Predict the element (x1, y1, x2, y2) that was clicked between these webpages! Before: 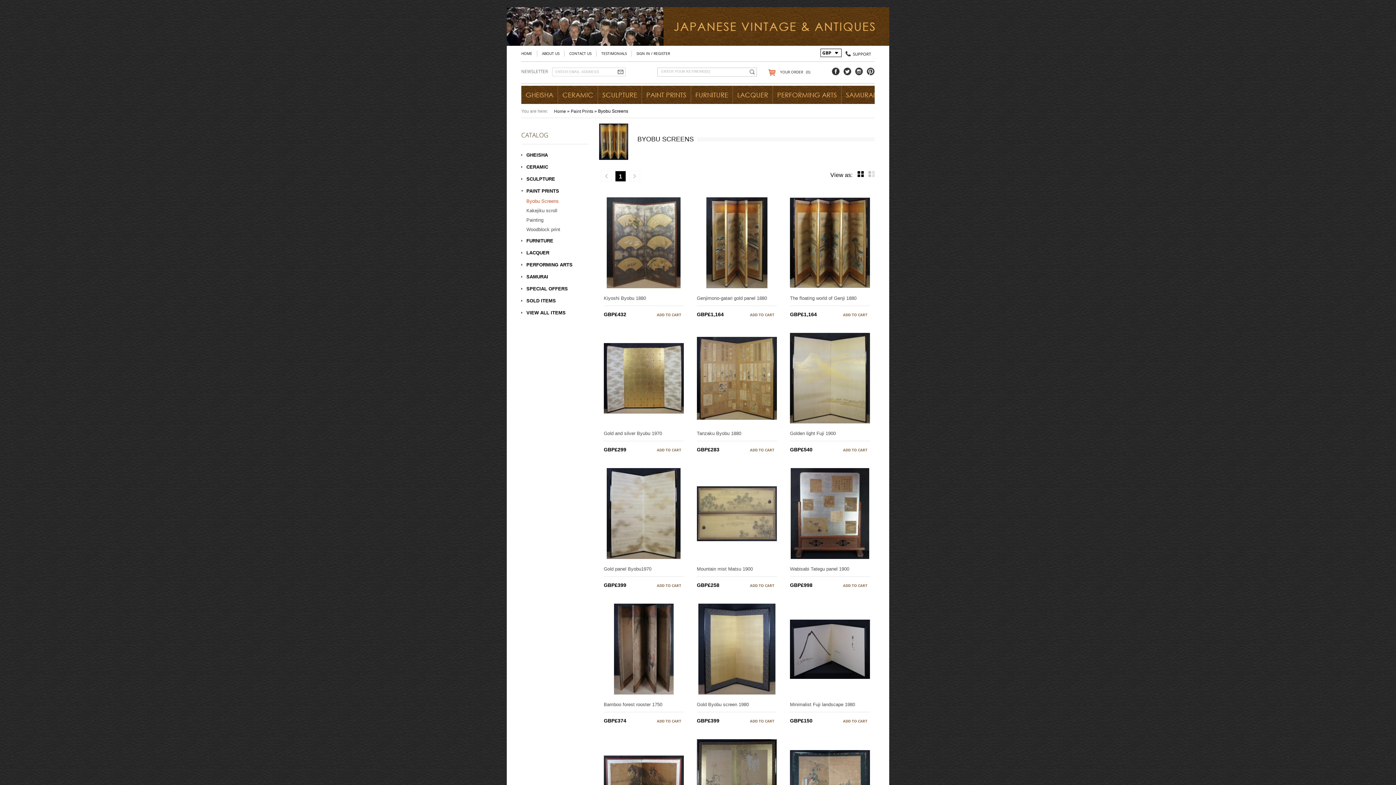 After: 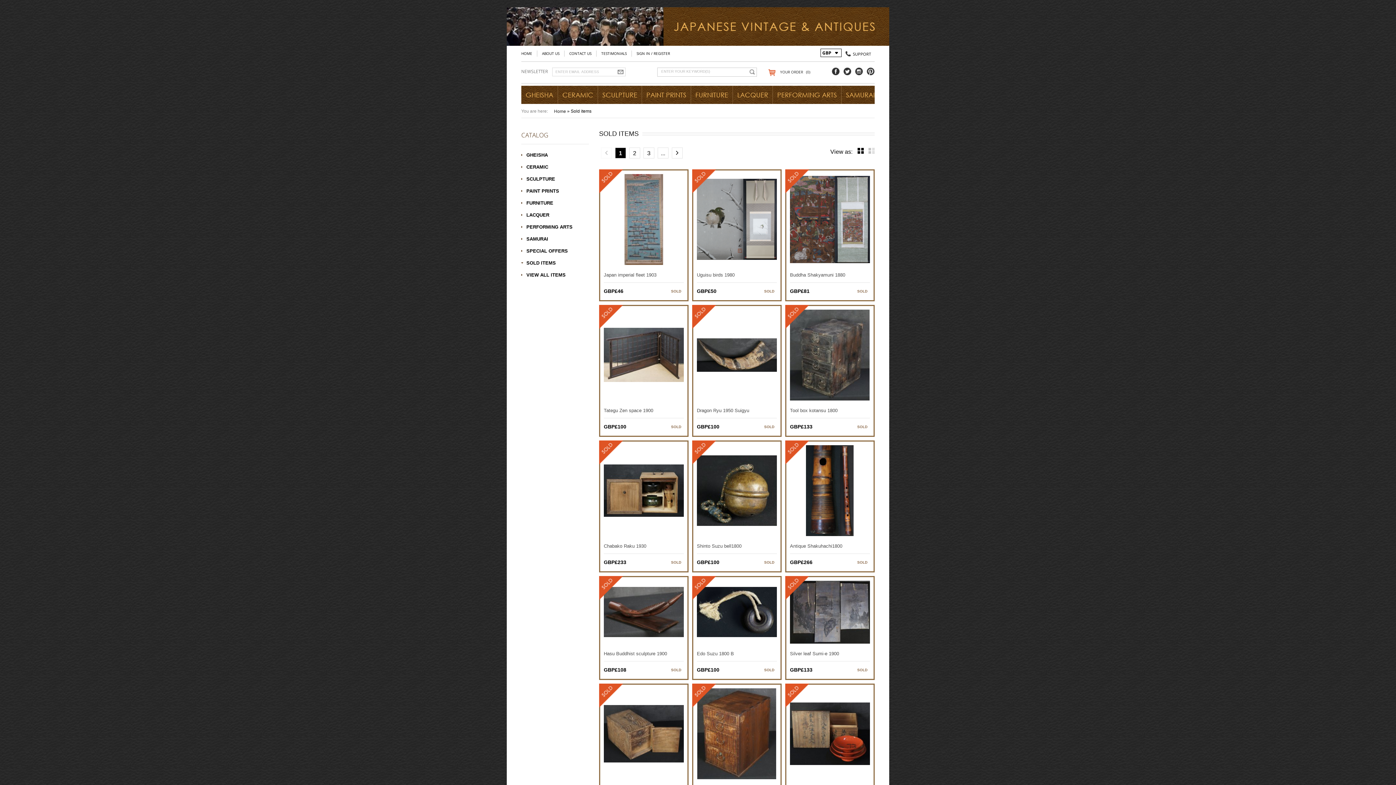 Action: bbox: (521, 298, 556, 303) label: SOLD ITEMS